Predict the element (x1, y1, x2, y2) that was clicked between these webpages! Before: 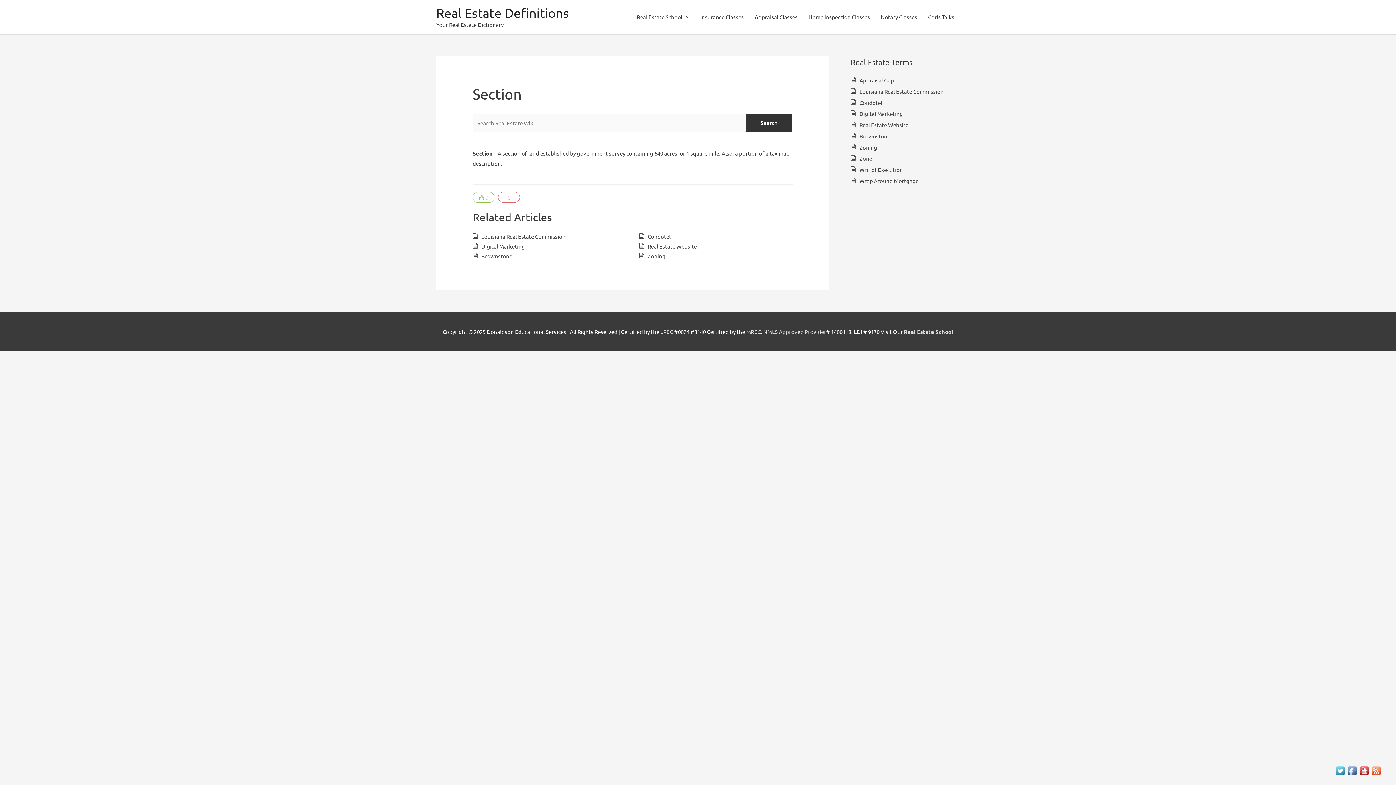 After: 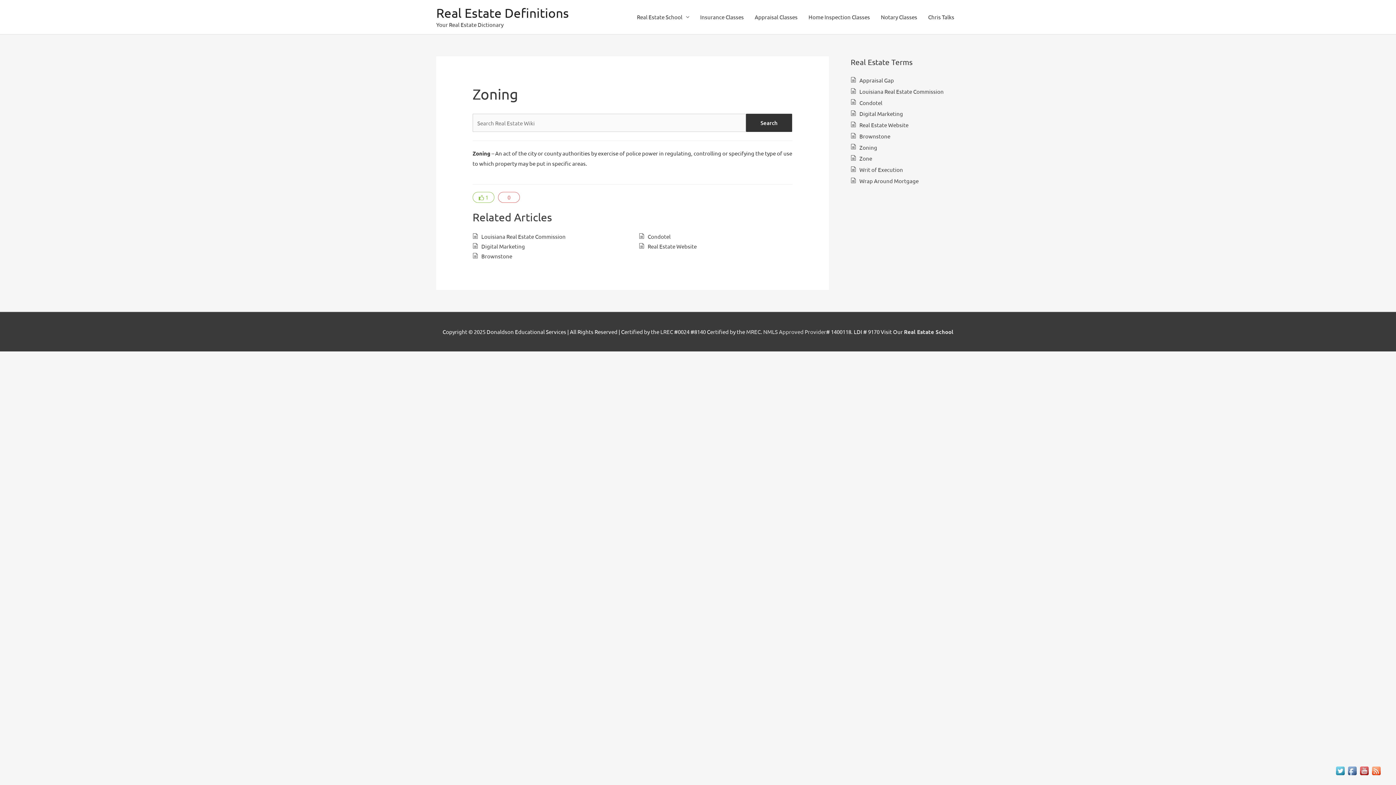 Action: bbox: (647, 251, 792, 261) label: Zoning